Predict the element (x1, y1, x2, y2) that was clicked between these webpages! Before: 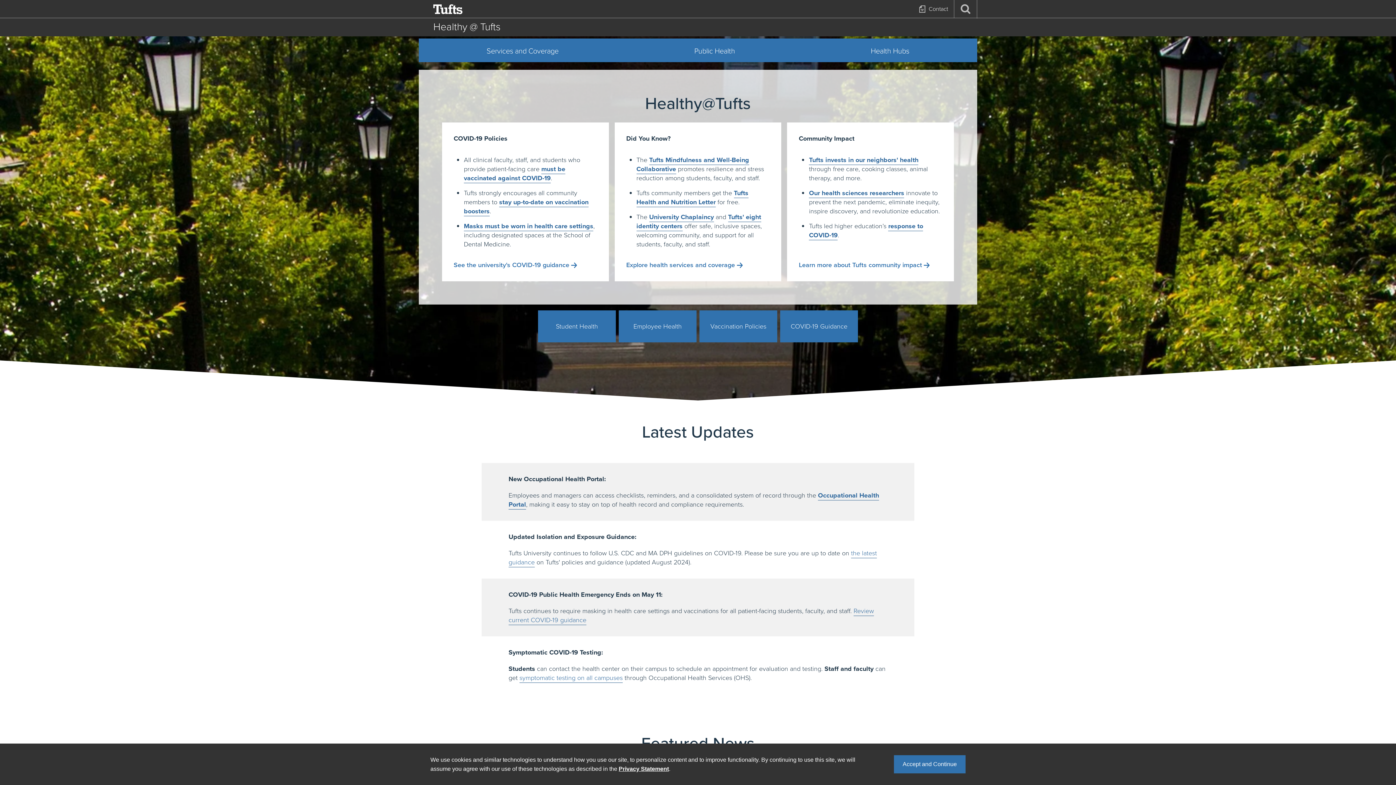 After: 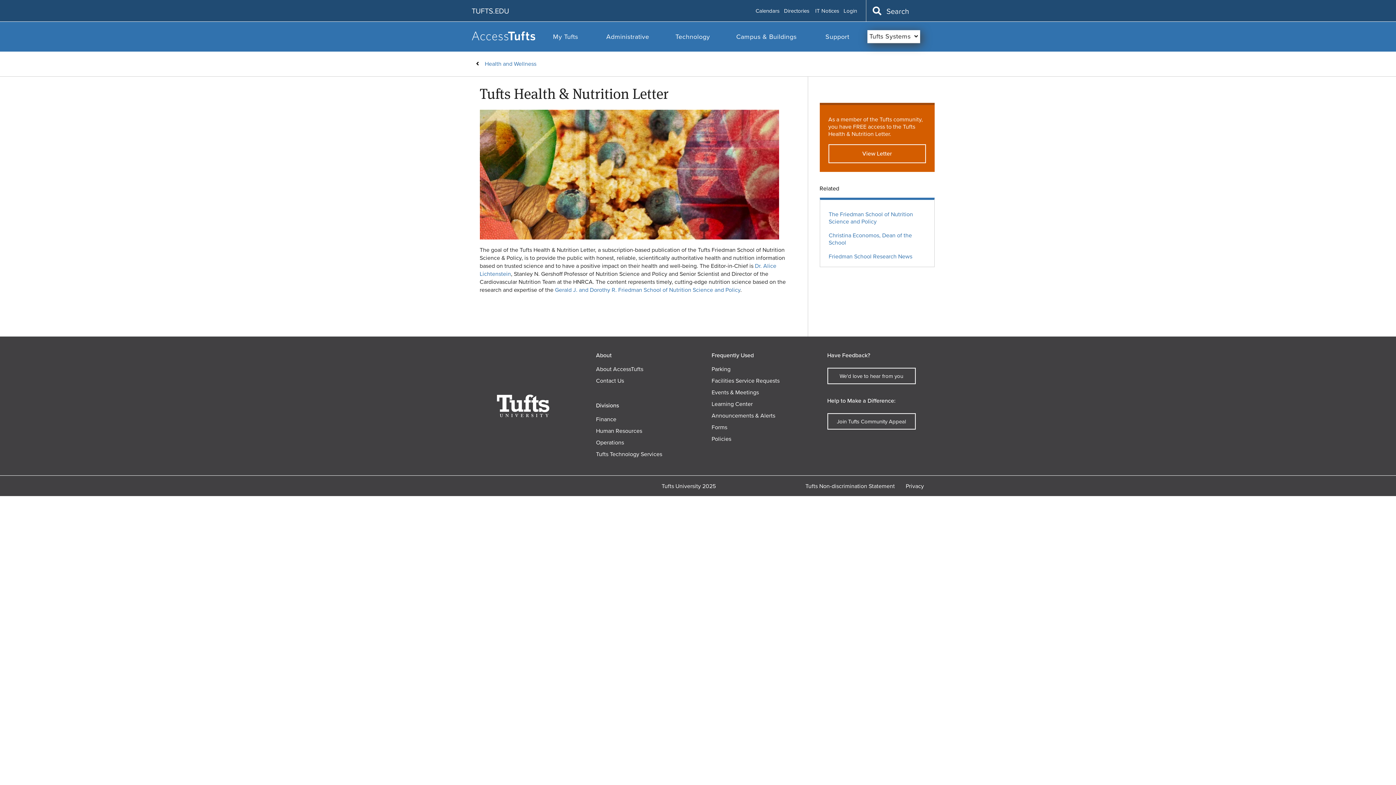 Action: label: Tufts Health and Nutrition Letter bbox: (636, 188, 748, 207)